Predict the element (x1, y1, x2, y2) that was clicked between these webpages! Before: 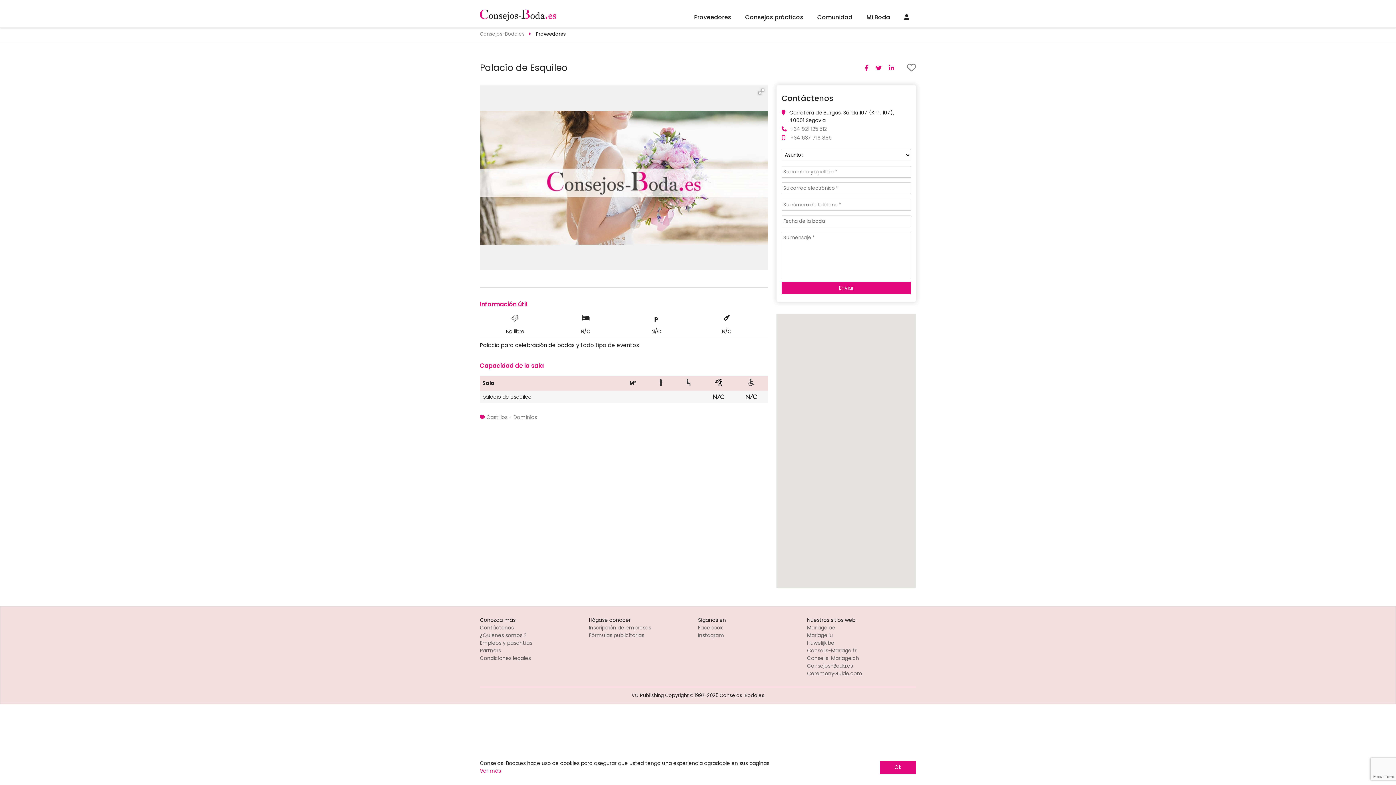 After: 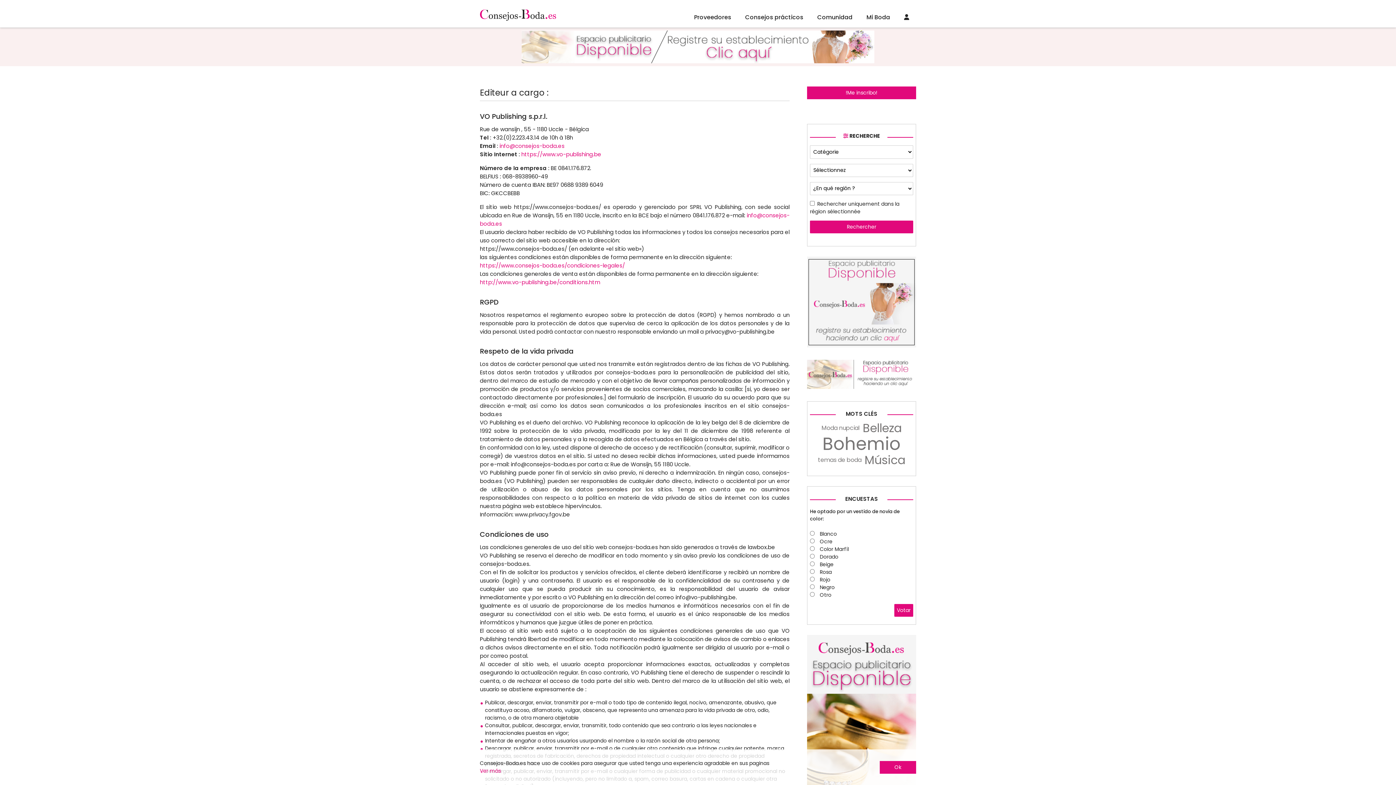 Action: bbox: (480, 767, 501, 774) label: Ver más